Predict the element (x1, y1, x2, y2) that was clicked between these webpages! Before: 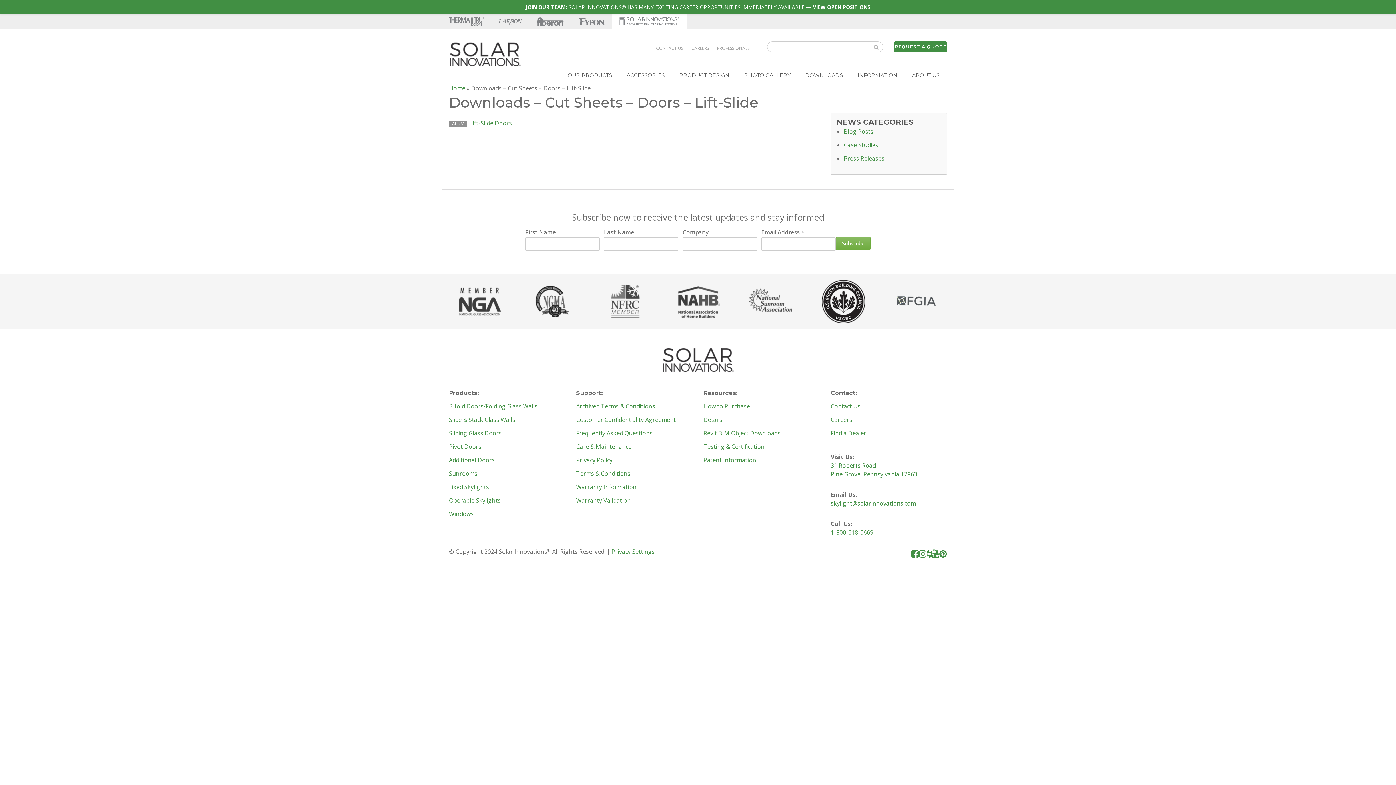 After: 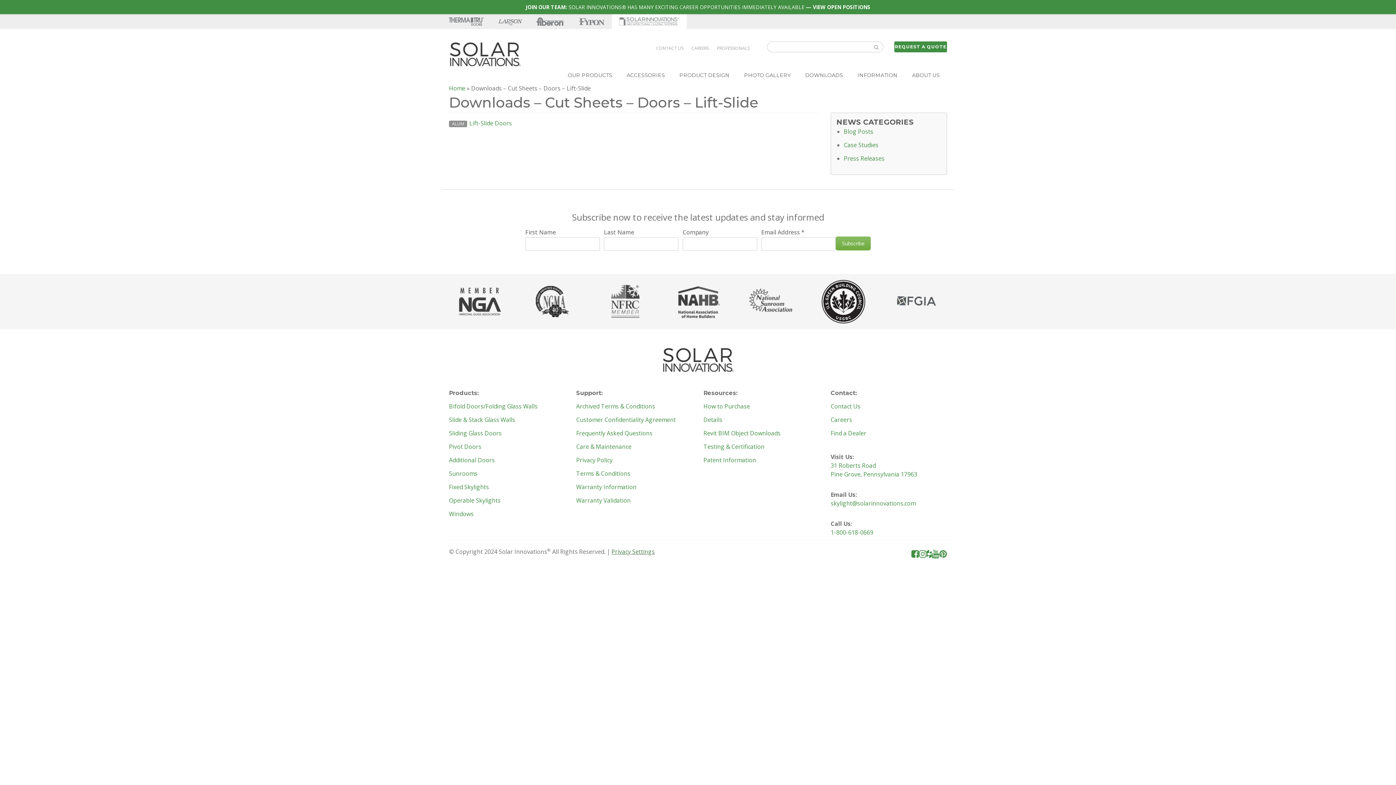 Action: label: Privacy Settings bbox: (611, 547, 654, 555)